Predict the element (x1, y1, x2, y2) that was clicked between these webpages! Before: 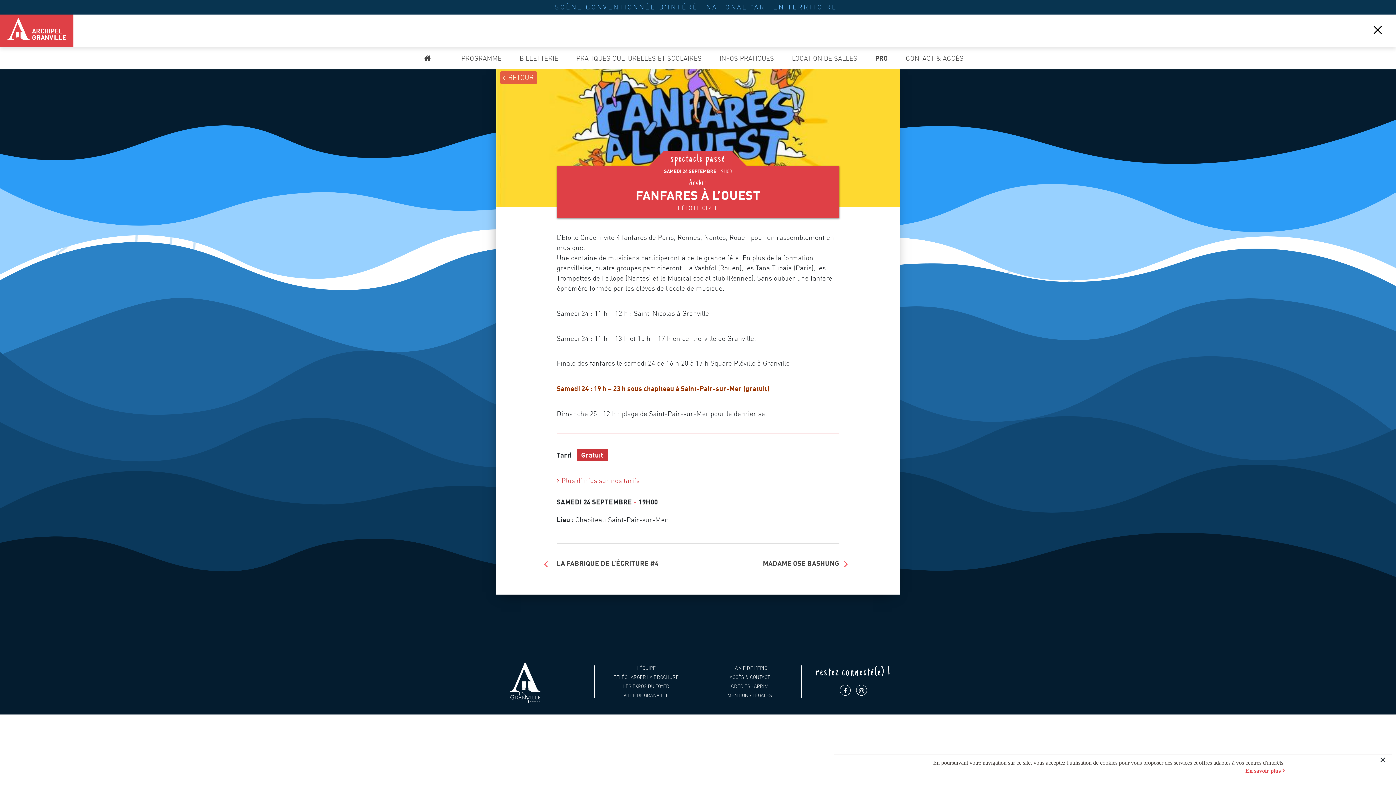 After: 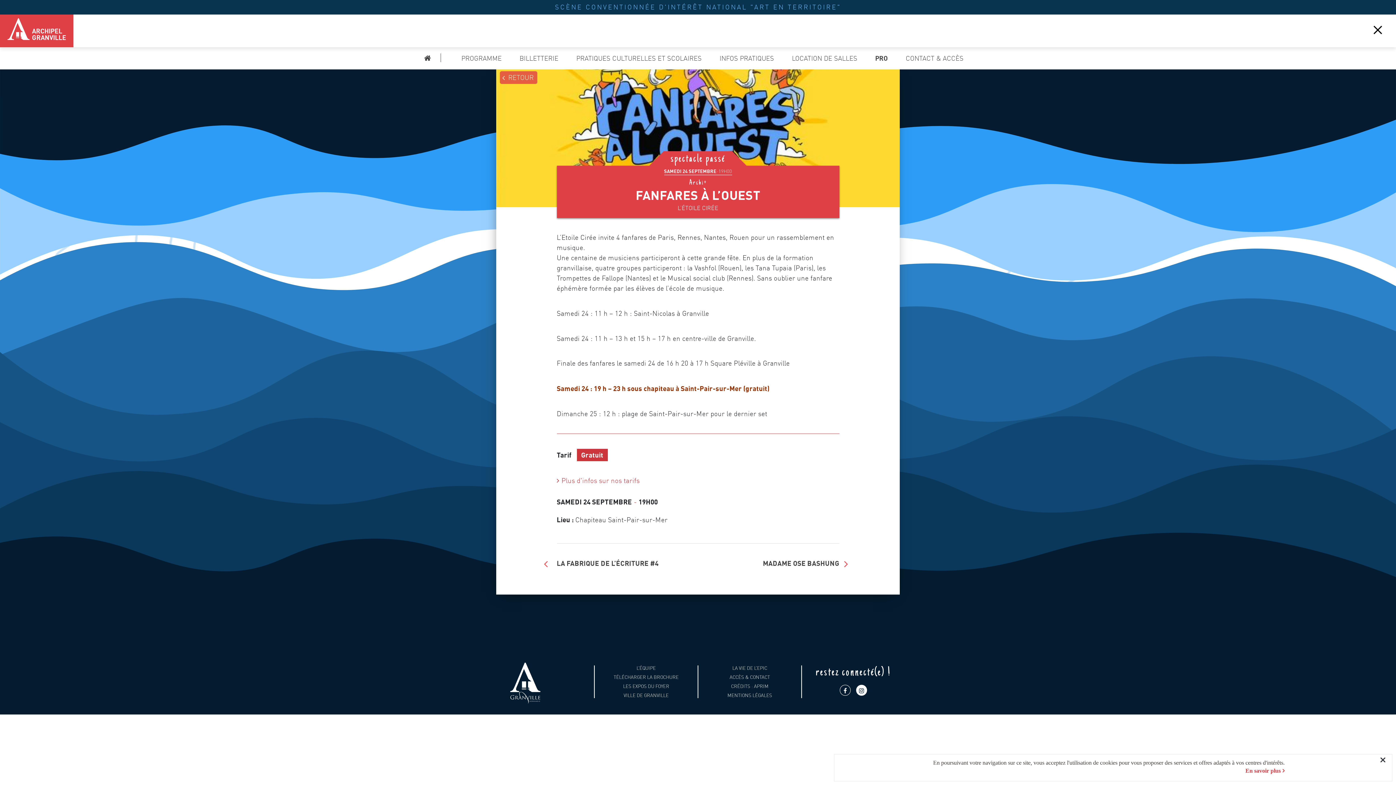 Action: label: instagram bbox: (854, 683, 869, 698)